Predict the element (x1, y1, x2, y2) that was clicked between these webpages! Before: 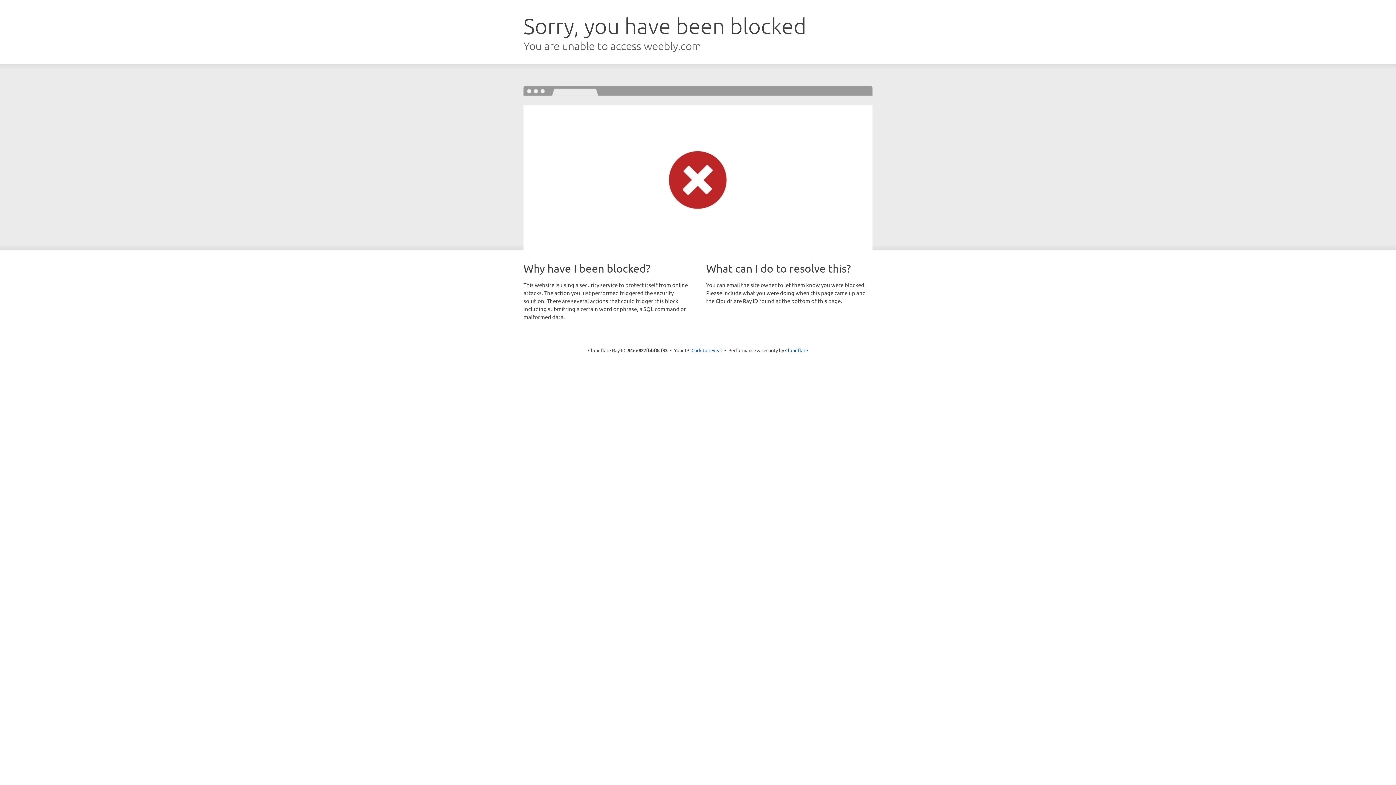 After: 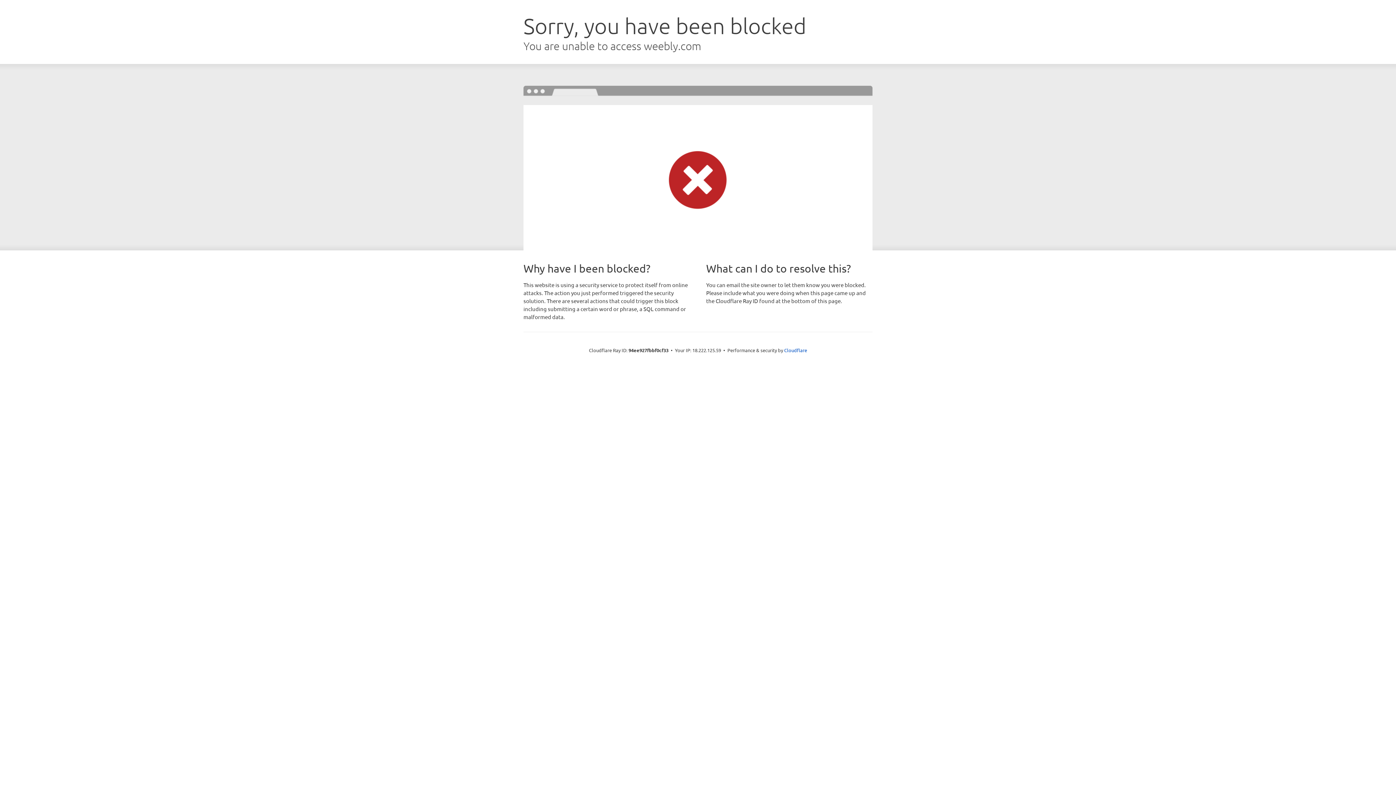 Action: bbox: (691, 346, 722, 353) label: Click to reveal